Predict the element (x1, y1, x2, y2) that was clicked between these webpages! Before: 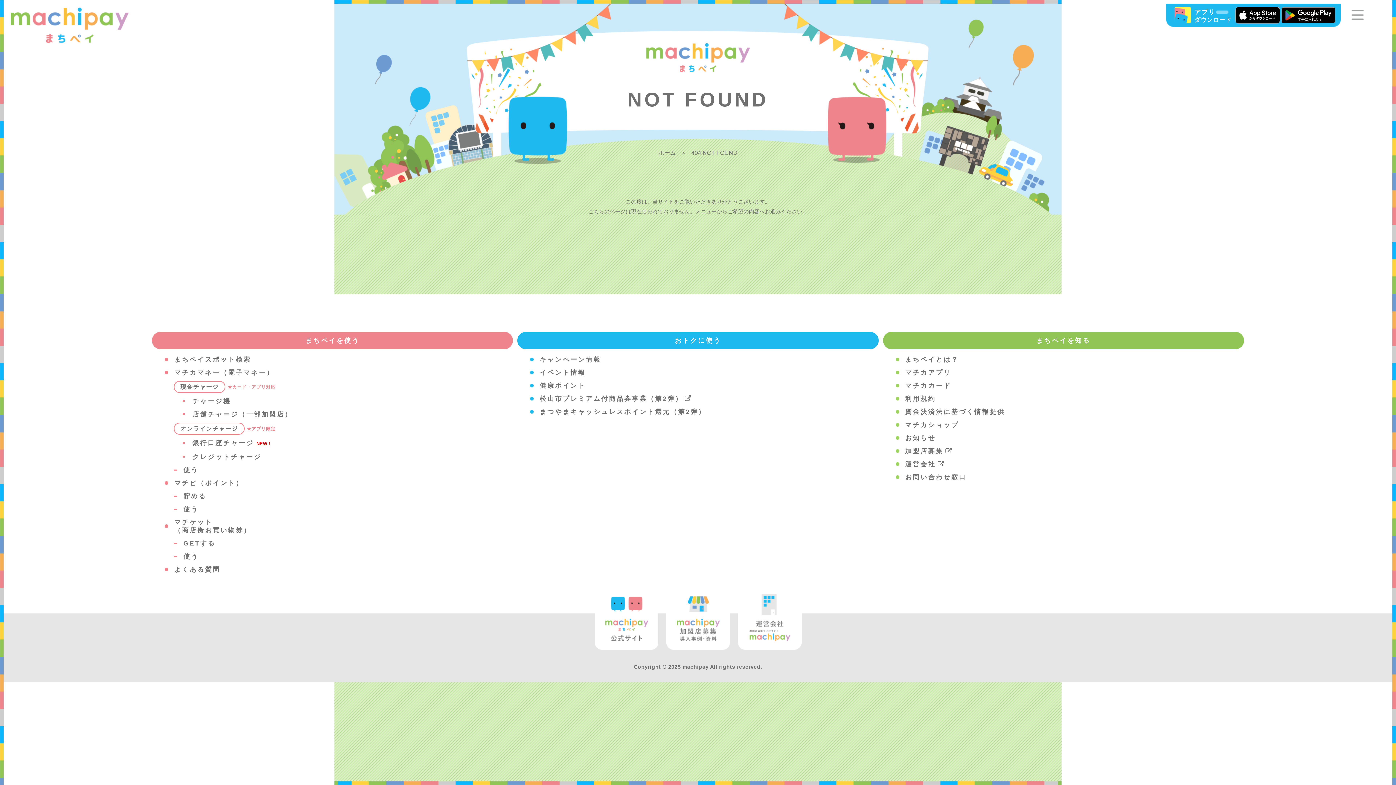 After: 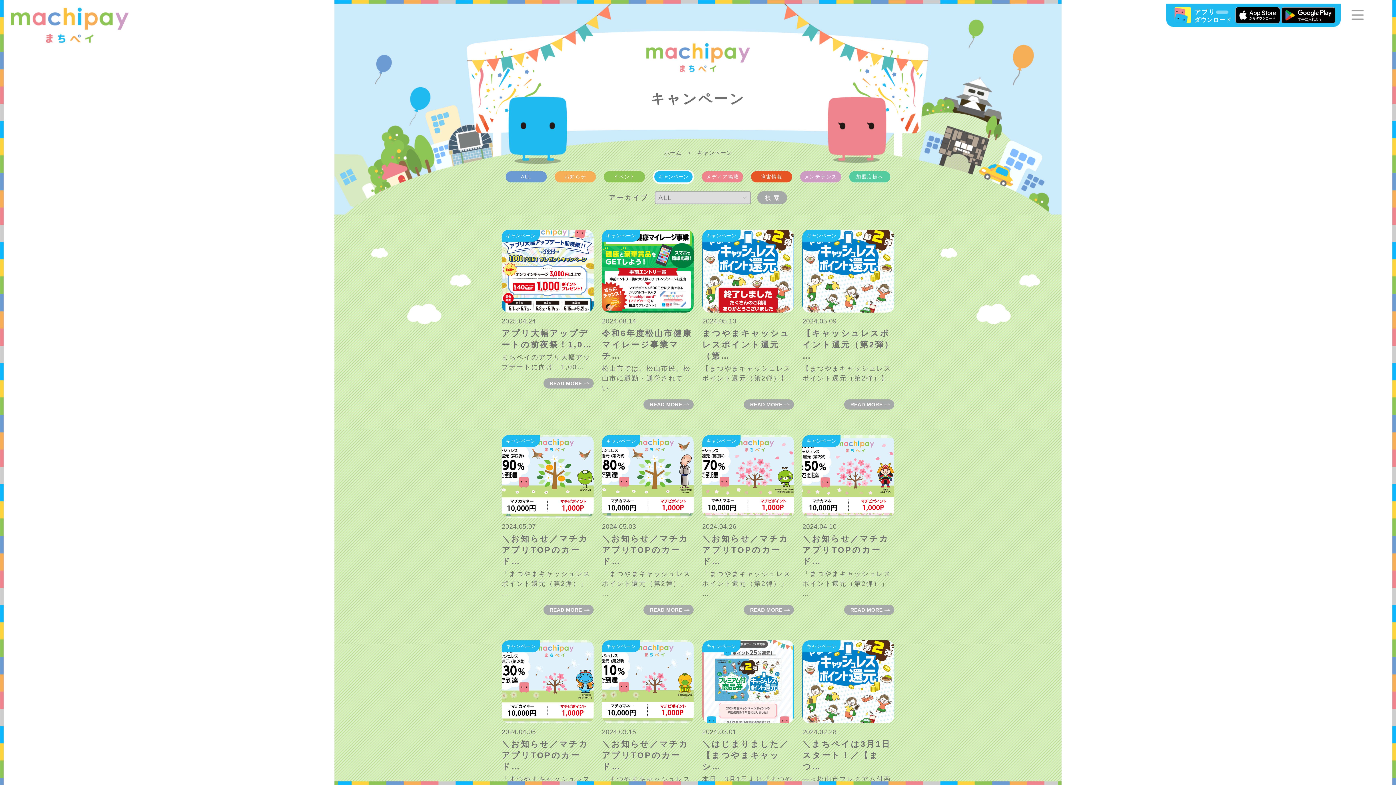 Action: bbox: (530, 353, 878, 366) label: キャンペーン情報